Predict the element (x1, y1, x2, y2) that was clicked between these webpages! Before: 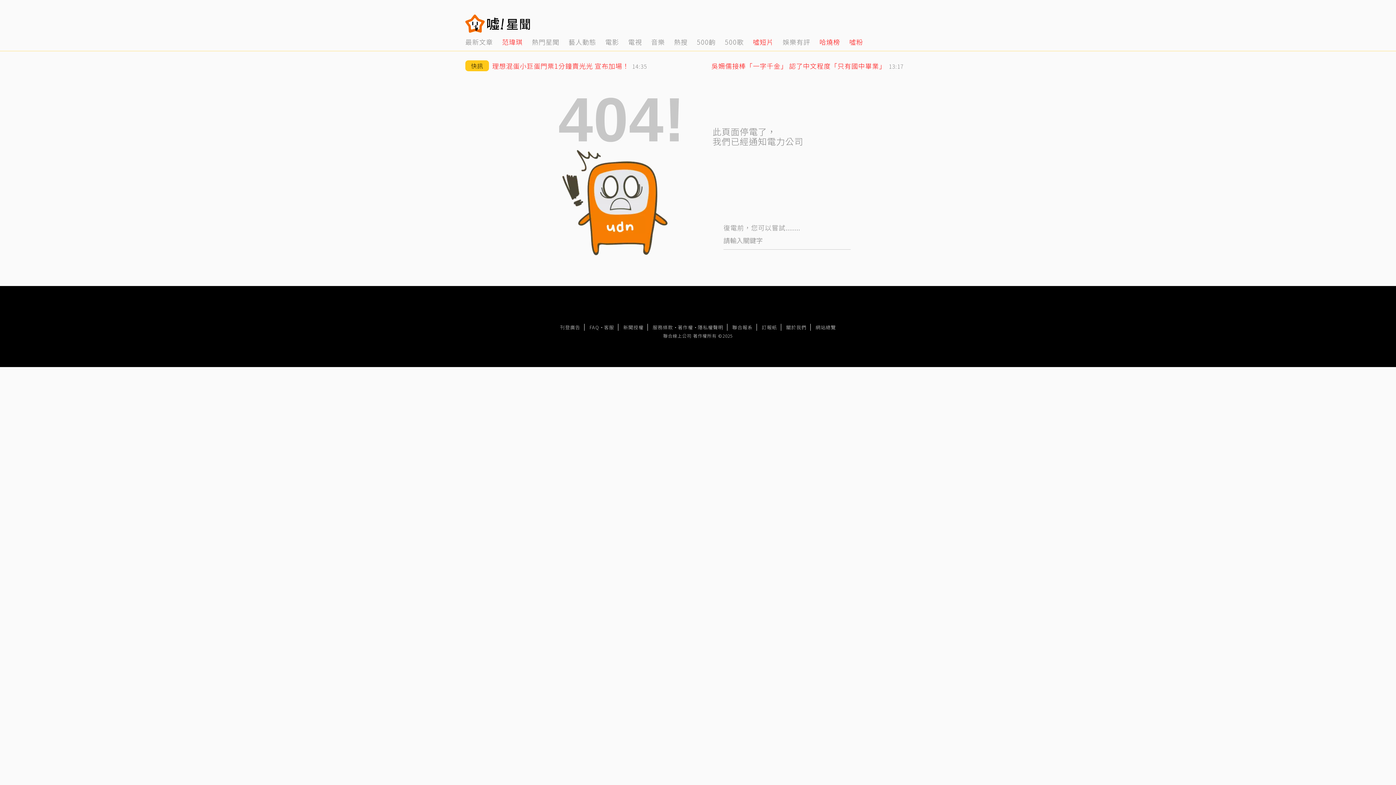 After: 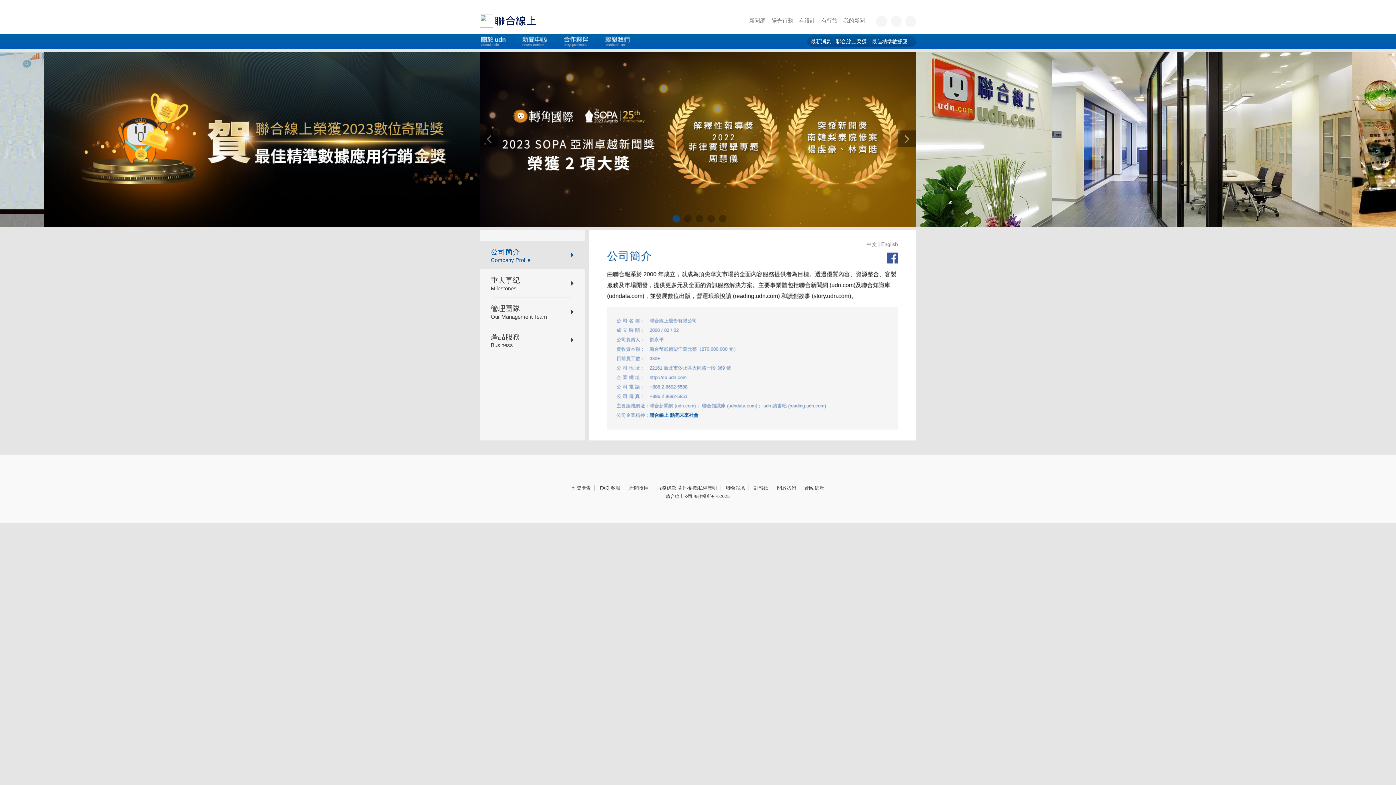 Action: bbox: (782, 324, 810, 330) label: 關於我們